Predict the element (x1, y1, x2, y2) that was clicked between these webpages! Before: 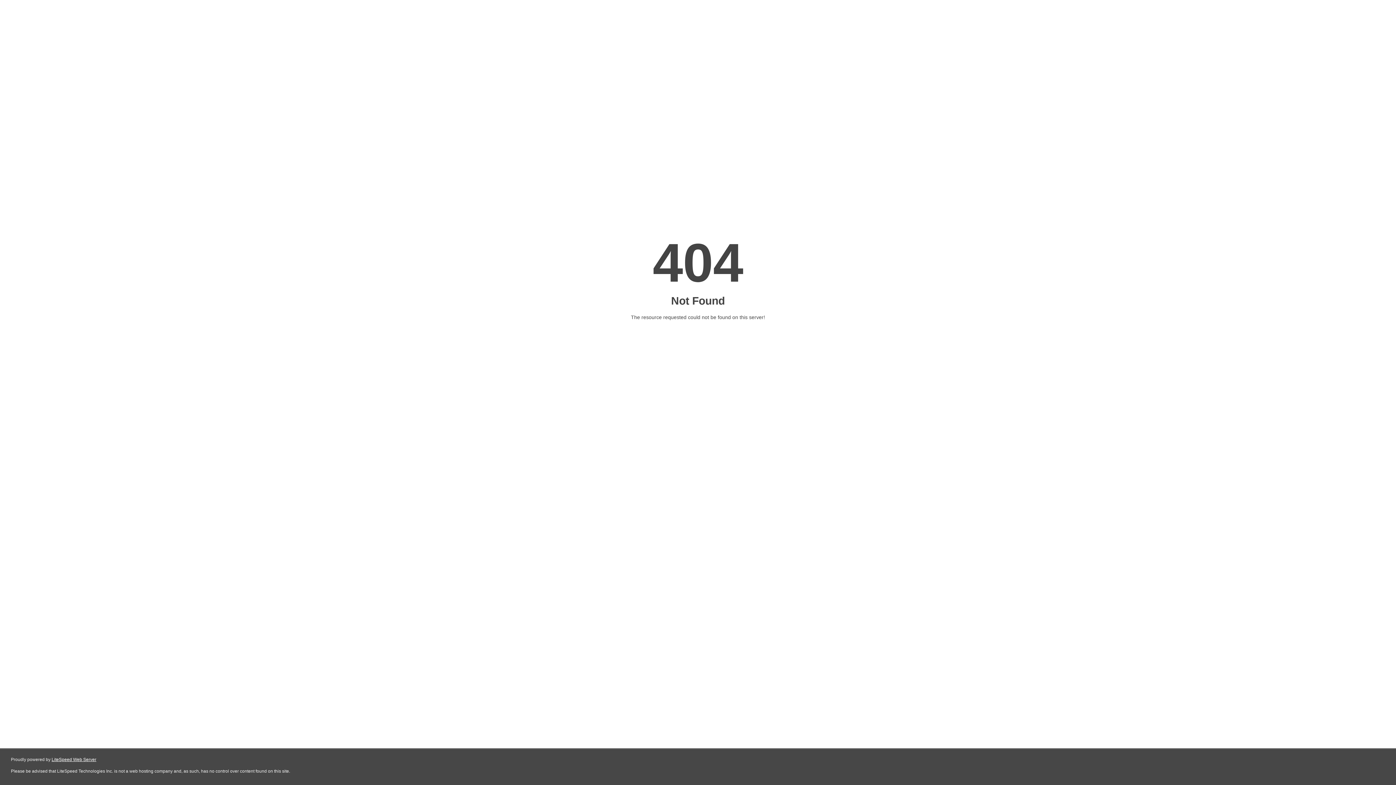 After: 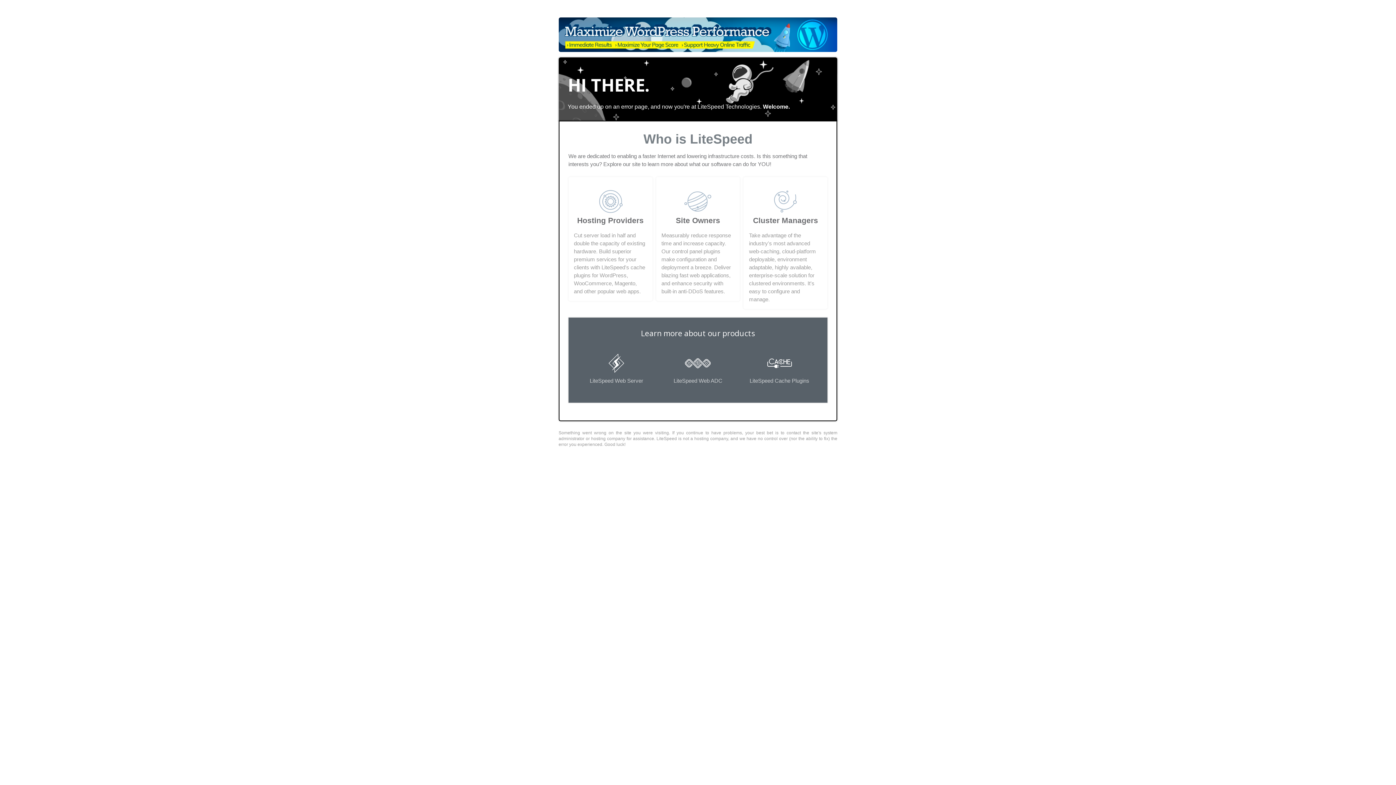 Action: bbox: (51, 757, 96, 762) label: LiteSpeed Web Server